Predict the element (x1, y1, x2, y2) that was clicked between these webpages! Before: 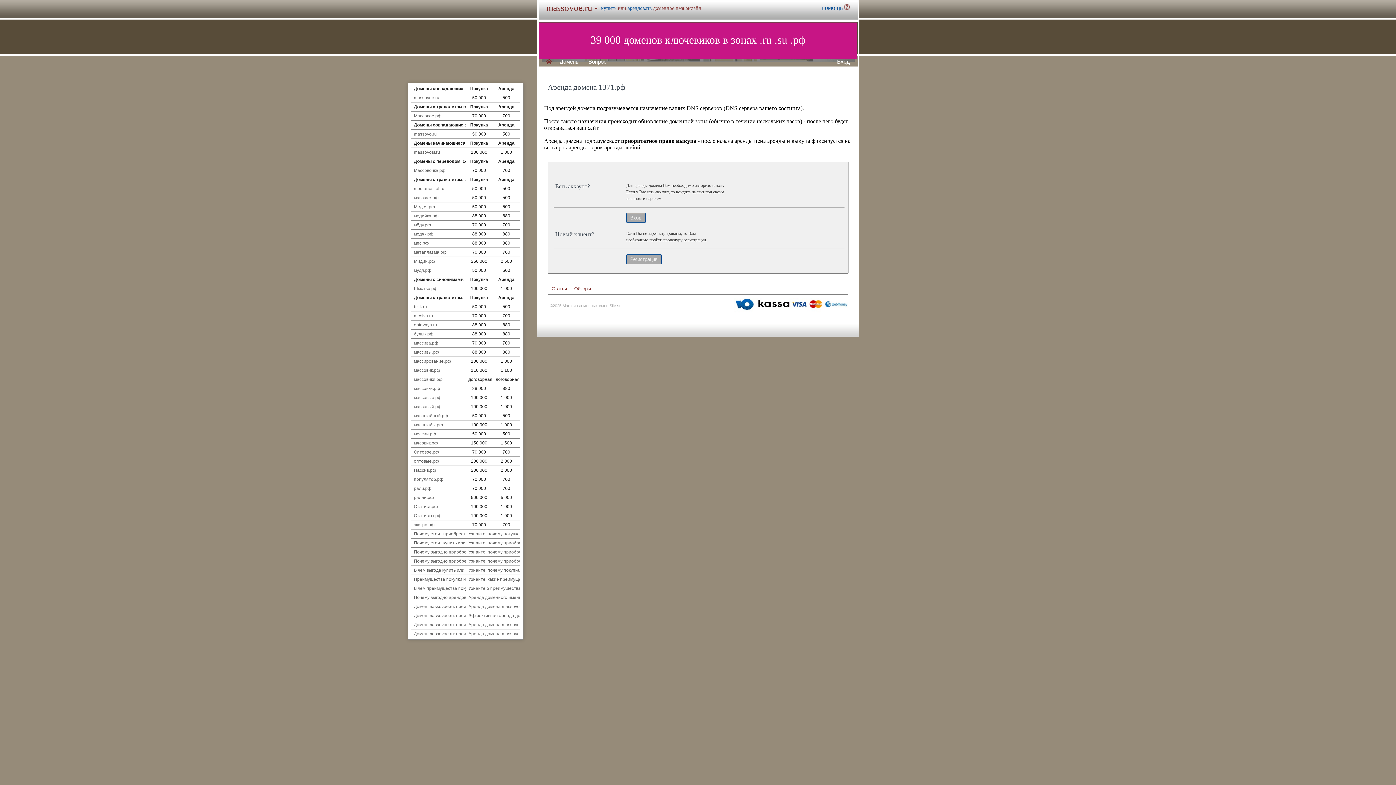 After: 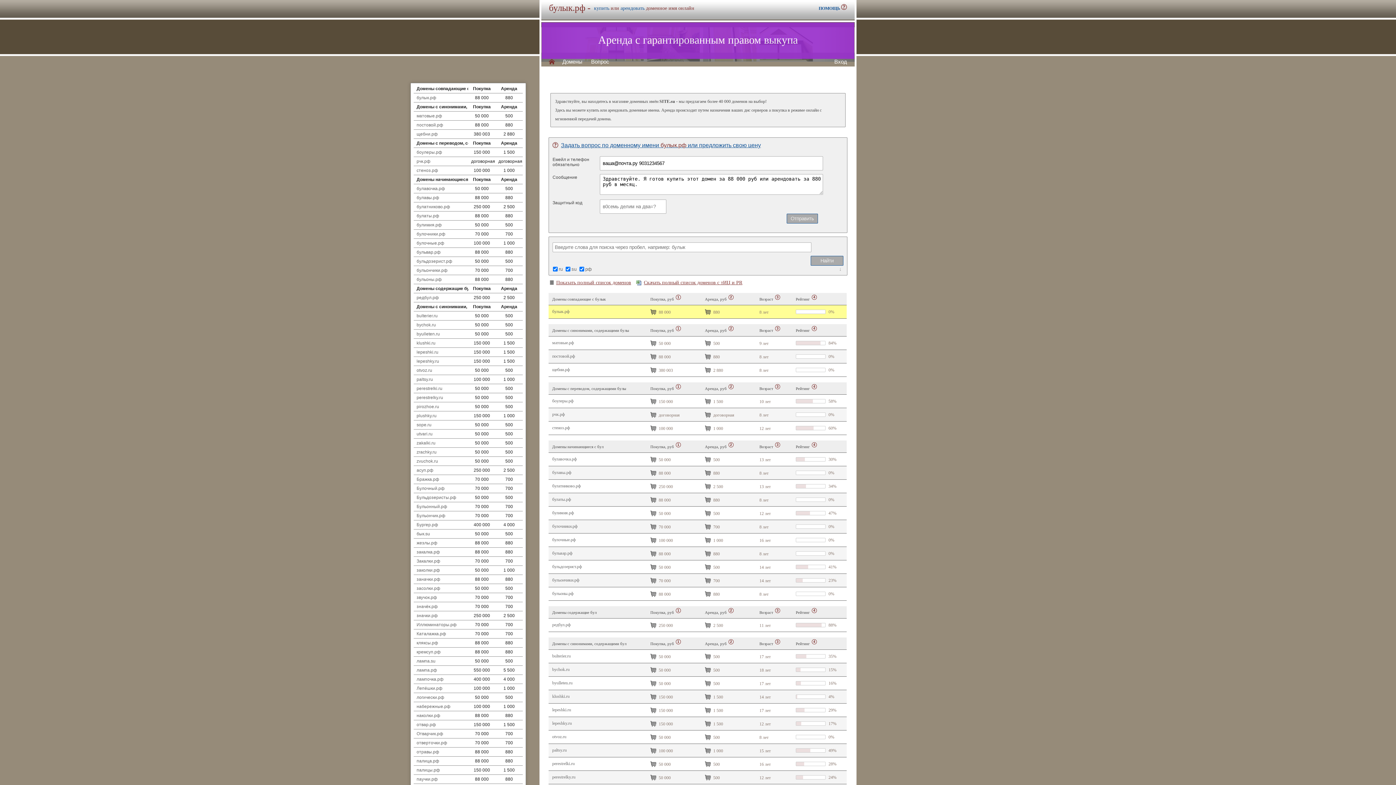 Action: bbox: (414, 331, 433, 336) label: булык.рф